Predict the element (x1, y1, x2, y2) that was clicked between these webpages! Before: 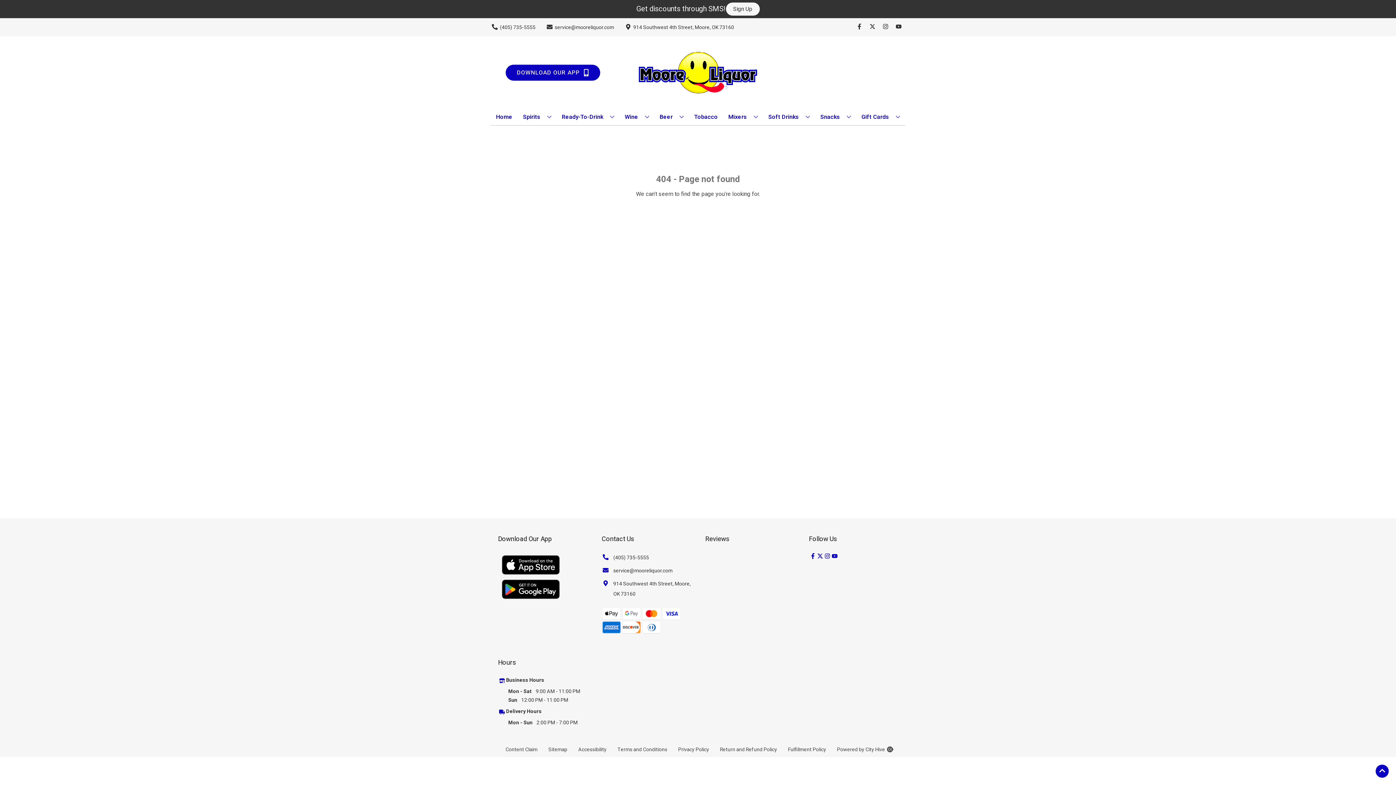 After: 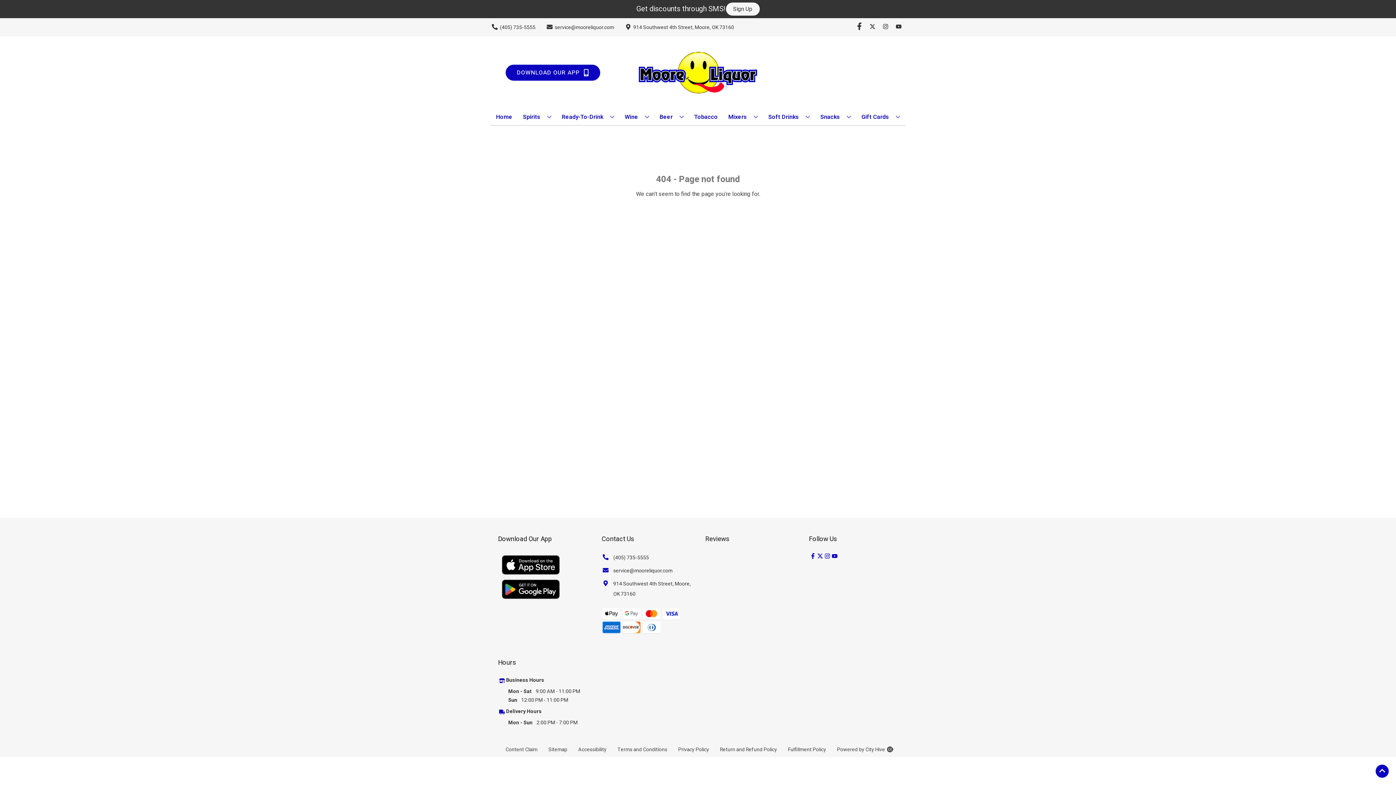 Action: bbox: (853, 23, 866, 30) label: Opens facebook in a new tab